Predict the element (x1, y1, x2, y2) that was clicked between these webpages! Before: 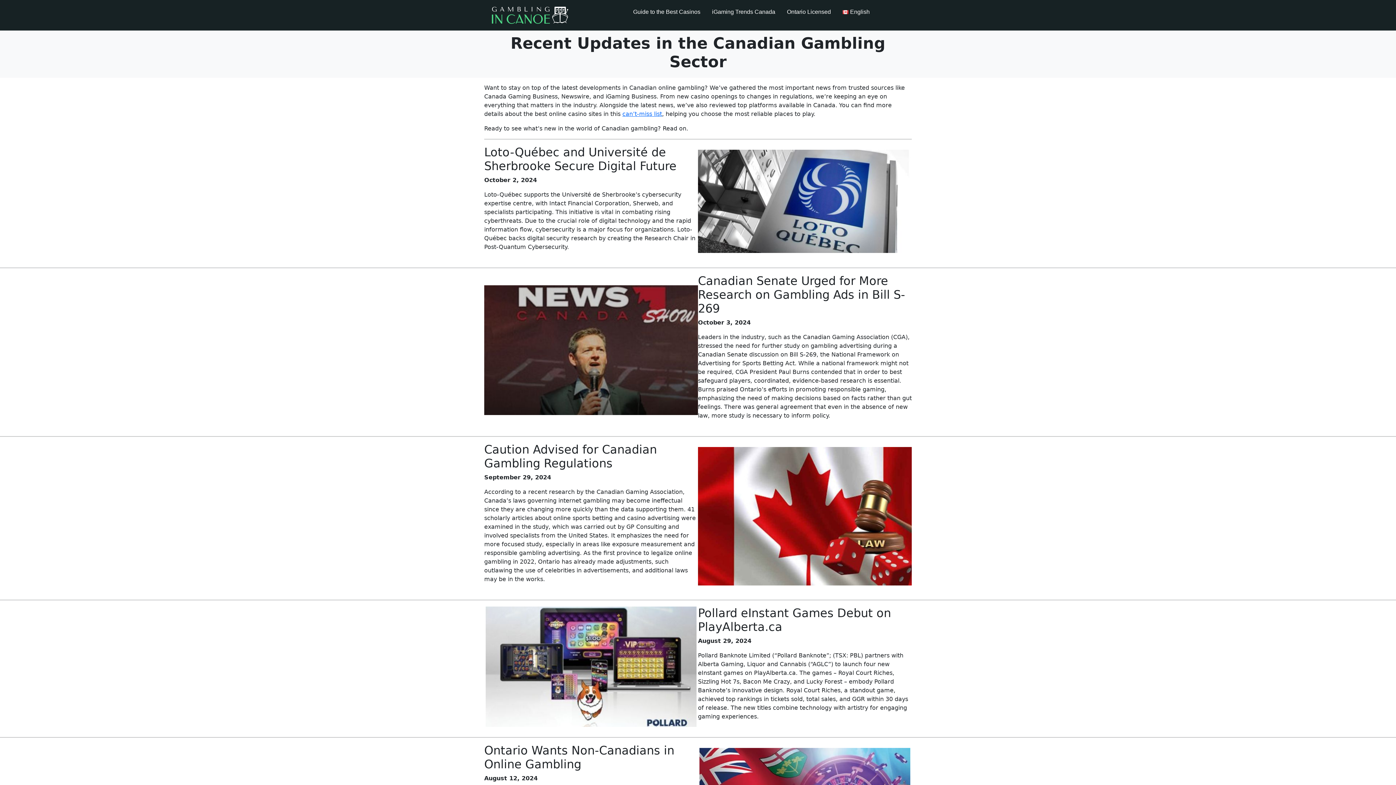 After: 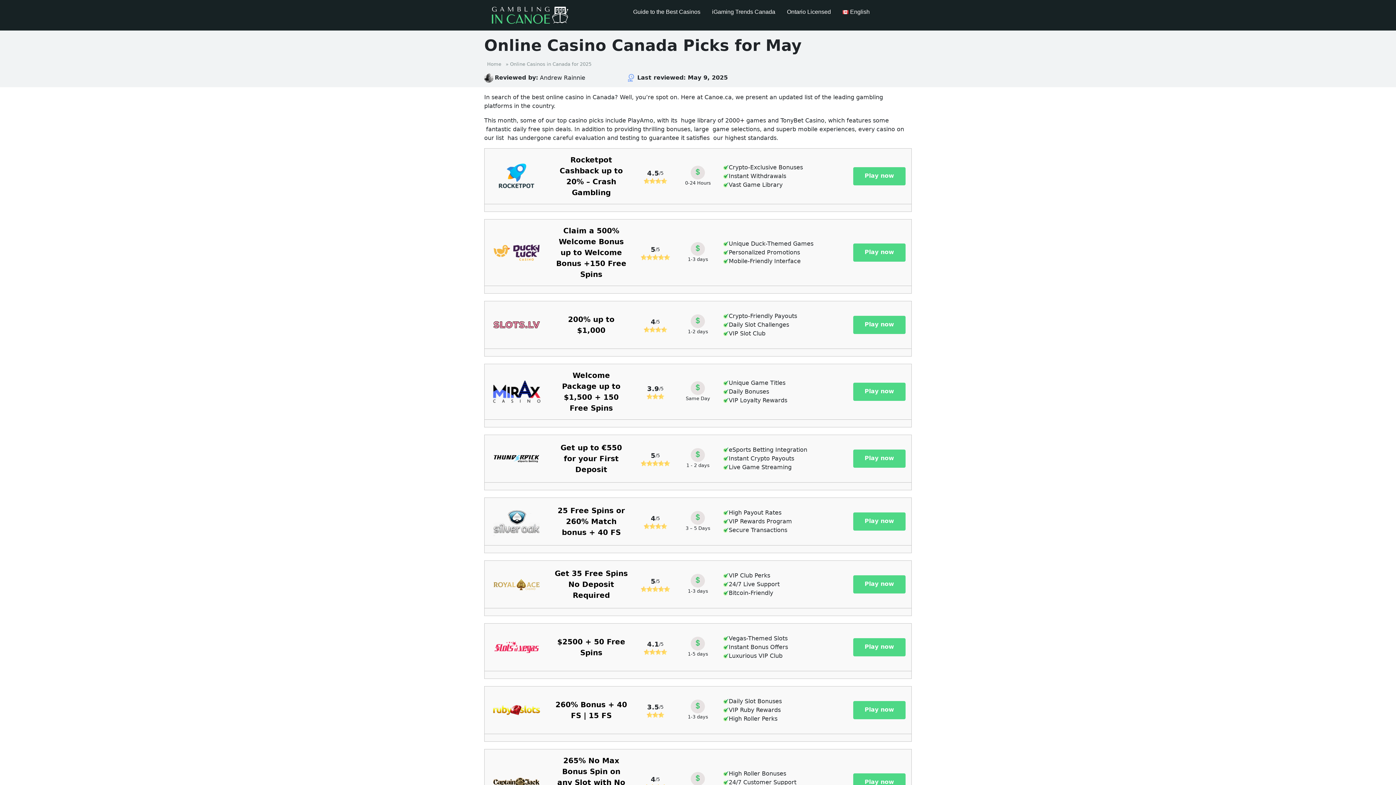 Action: bbox: (627, 0, 706, 24) label: Guide to the Best Casinos